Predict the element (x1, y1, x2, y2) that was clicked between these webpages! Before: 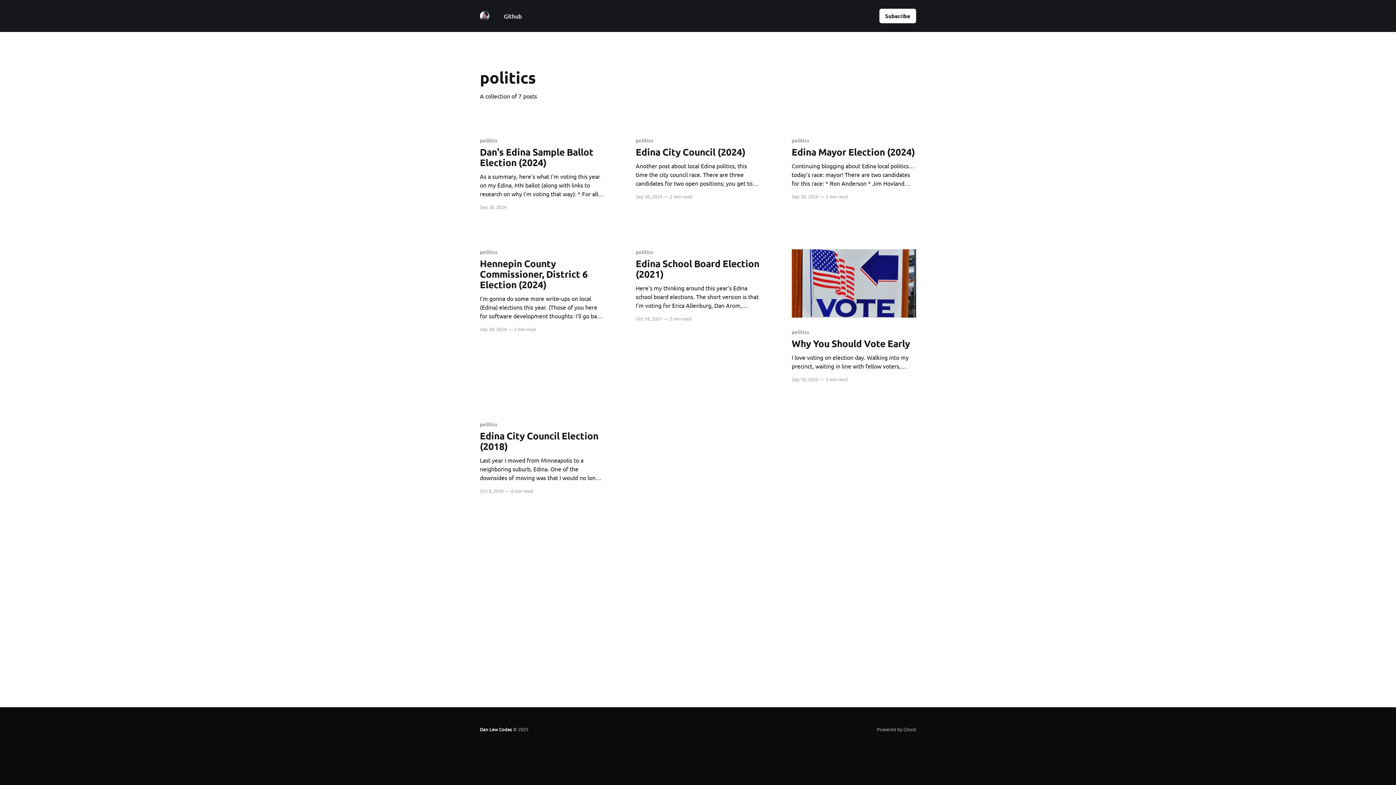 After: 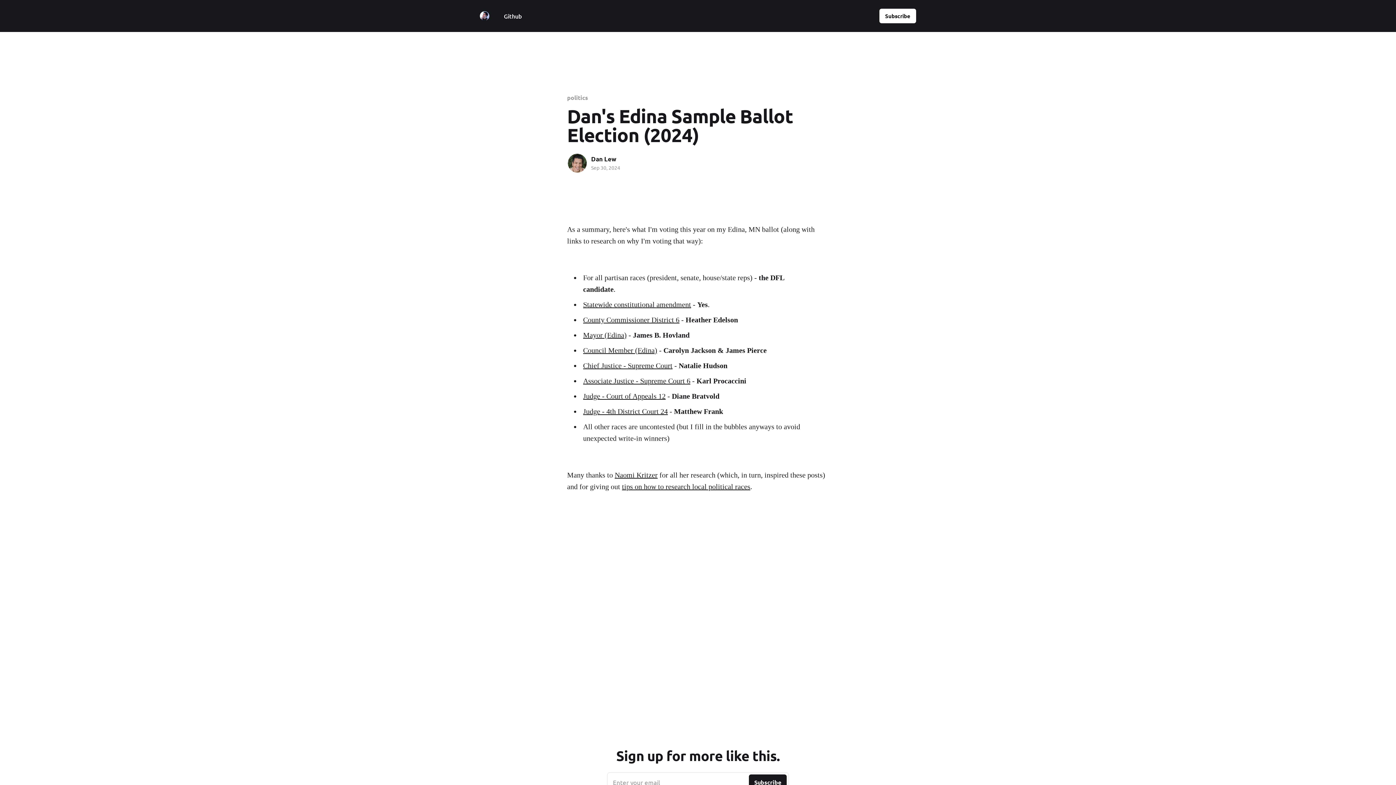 Action: label: politics
Dan's Edina Sample Ballot Election (2024)
As a summary, here's what I'm voting this year on my Edina, MN ballot (along with links to research on why I'm voting that way): * For all partisan races (president, senate, house/state reps) - the DFL candidate. * Statewide constitutional amendment - Yes. * County bbox: (480, 137, 604, 198)